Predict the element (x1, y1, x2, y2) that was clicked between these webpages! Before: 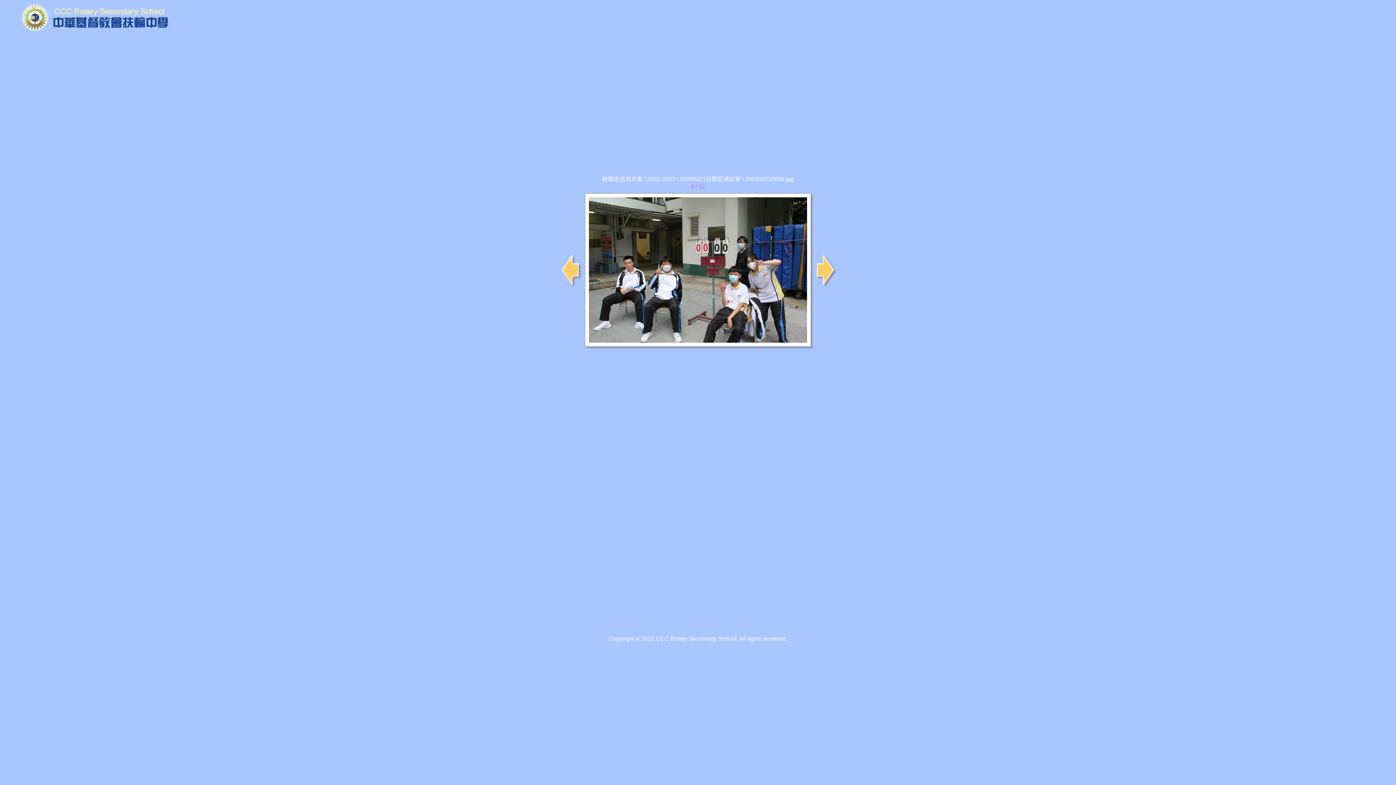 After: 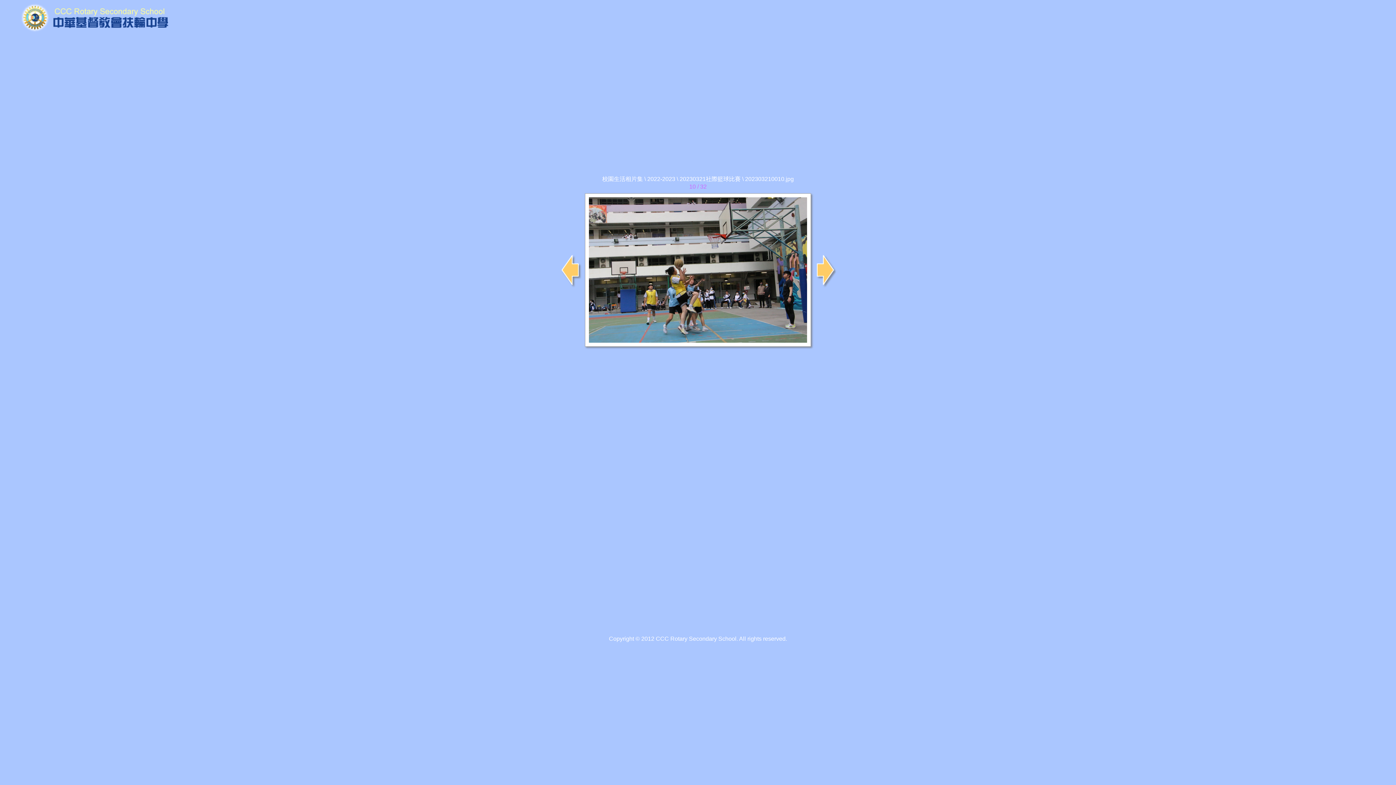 Action: bbox: (814, 282, 836, 289)